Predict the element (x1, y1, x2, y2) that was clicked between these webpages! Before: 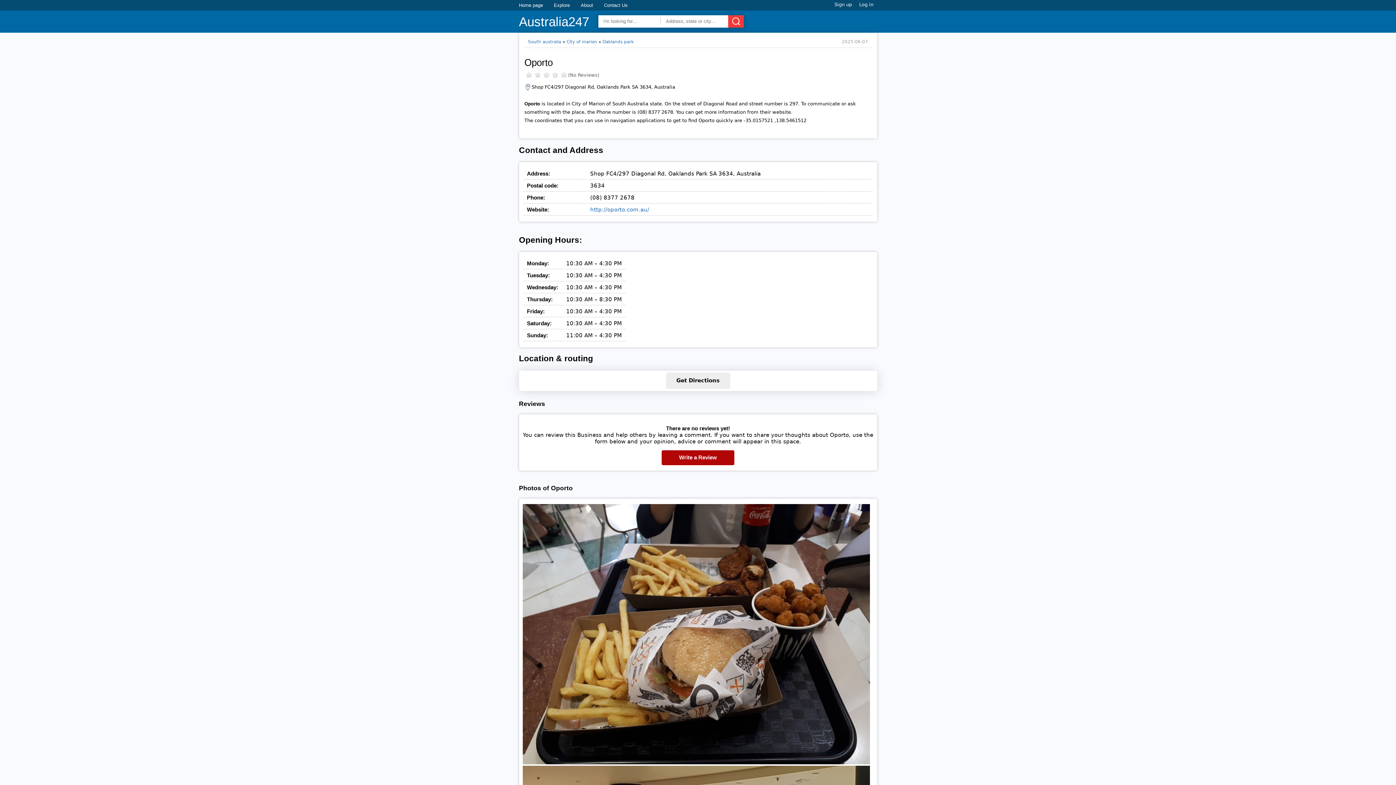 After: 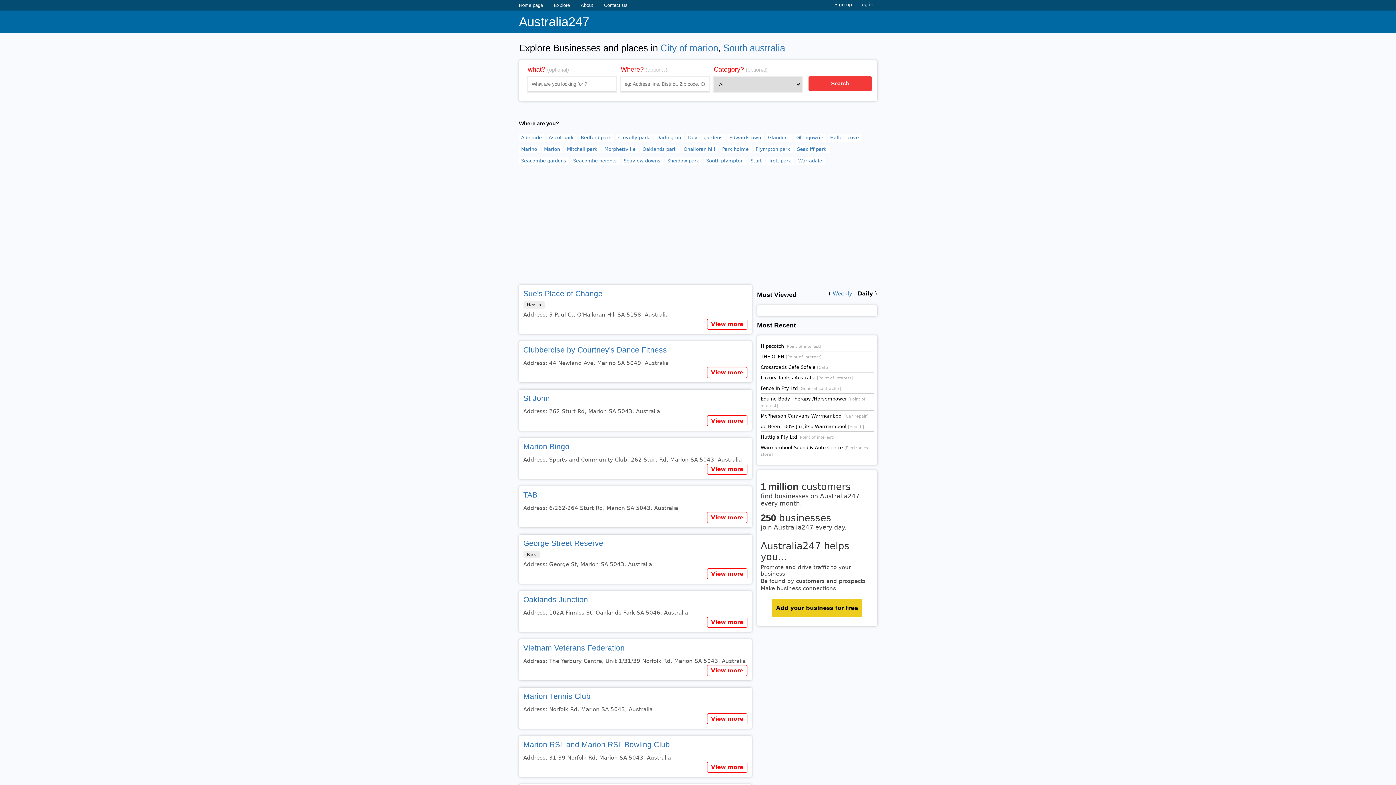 Action: label: City of marion bbox: (566, 39, 597, 44)